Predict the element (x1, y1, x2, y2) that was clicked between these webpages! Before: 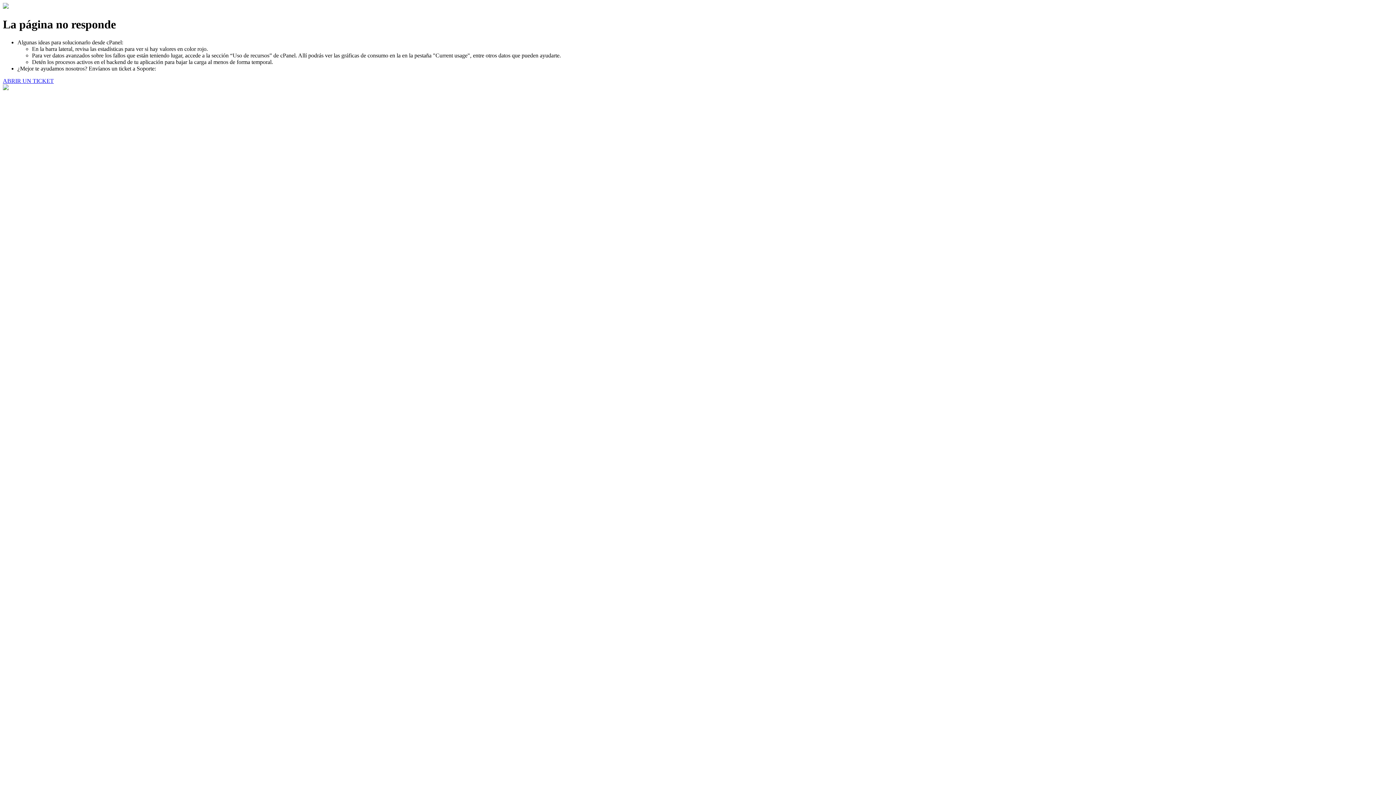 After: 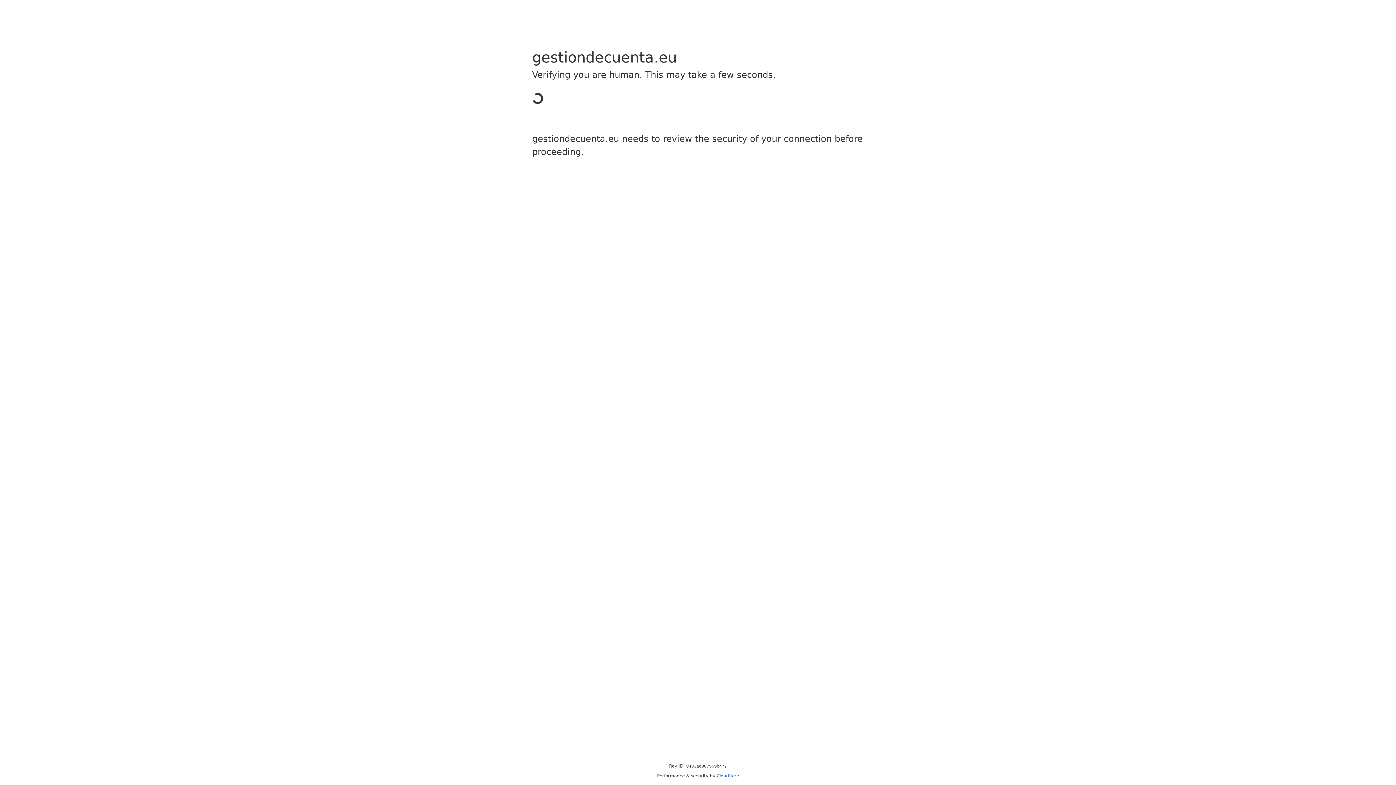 Action: label: ABRIR UN TICKET bbox: (2, 77, 53, 83)